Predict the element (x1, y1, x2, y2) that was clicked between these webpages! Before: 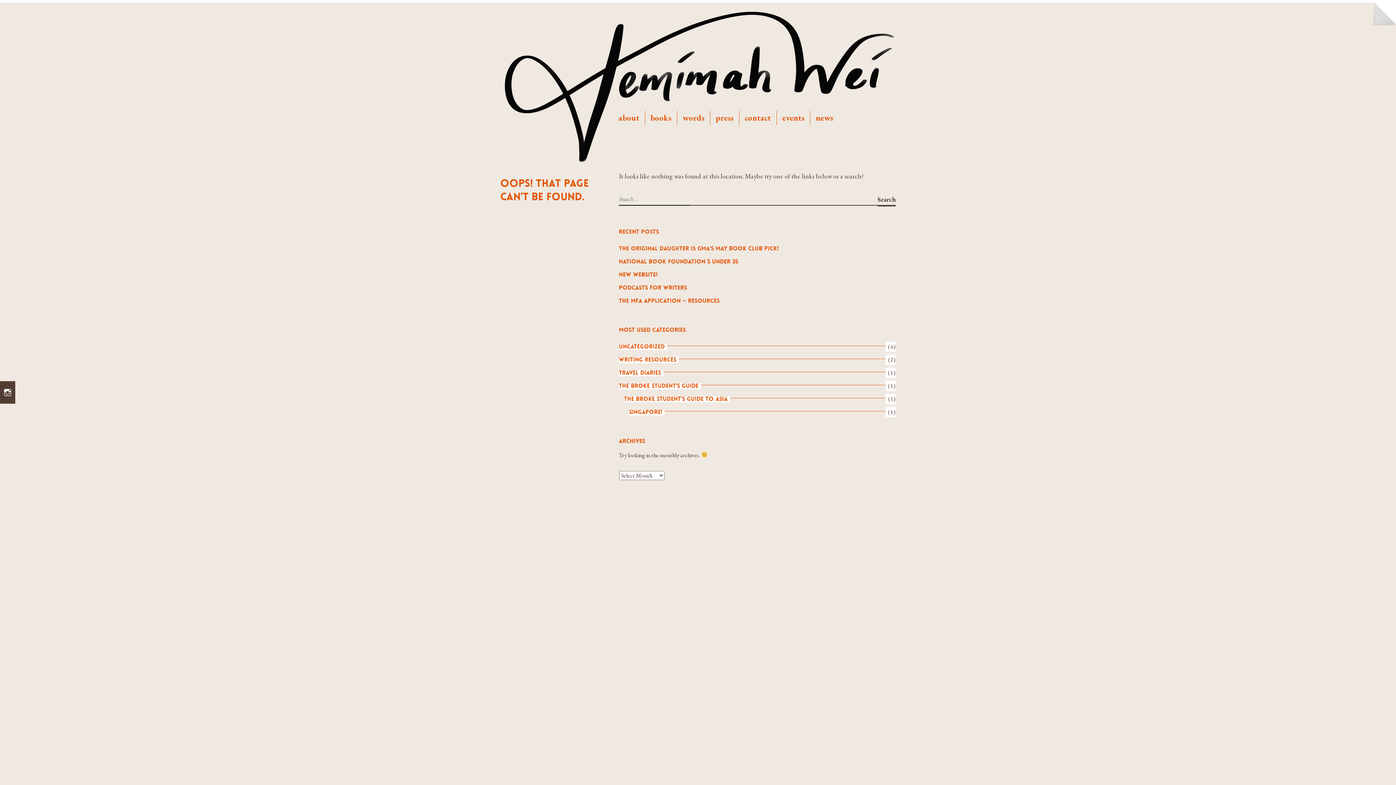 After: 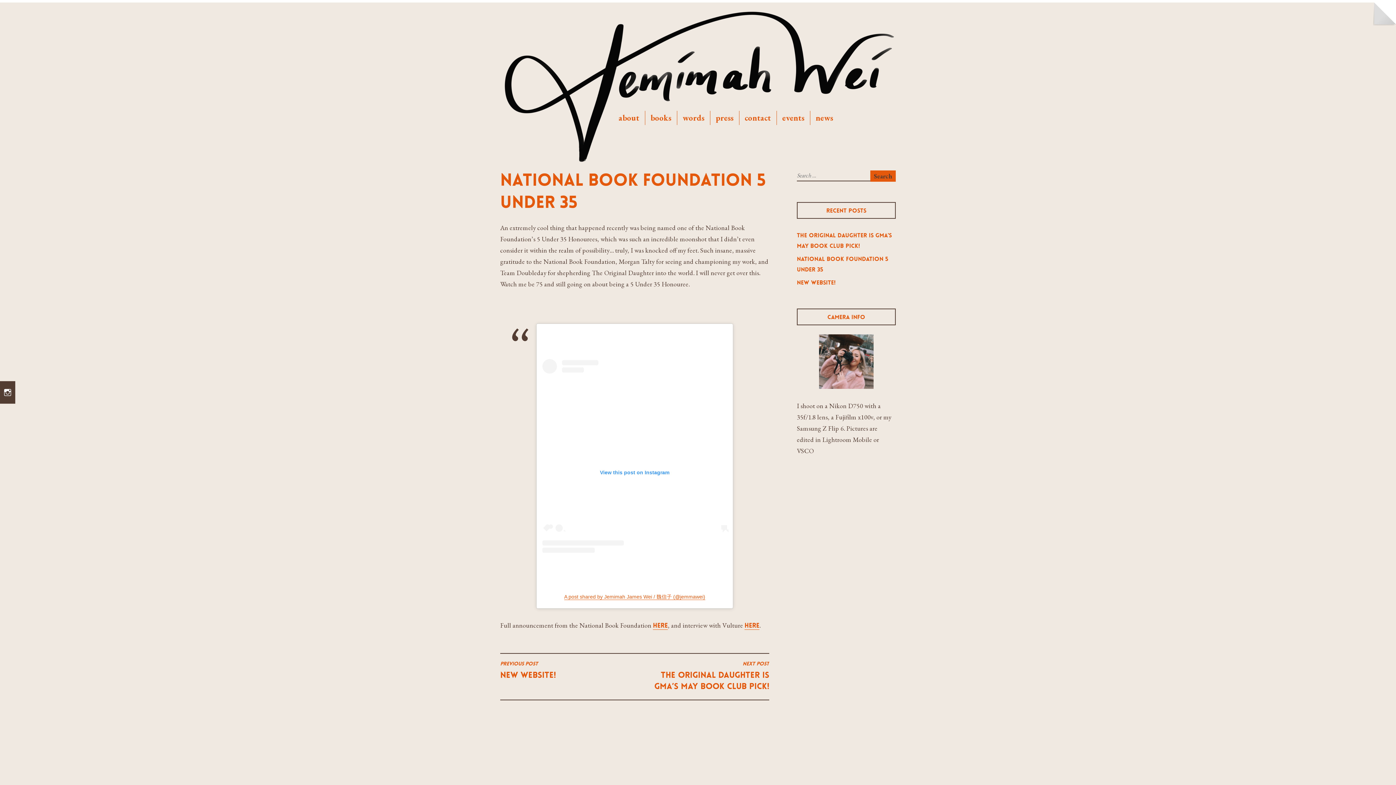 Action: label: National Book Foundation 5 Under 35 bbox: (619, 259, 738, 264)